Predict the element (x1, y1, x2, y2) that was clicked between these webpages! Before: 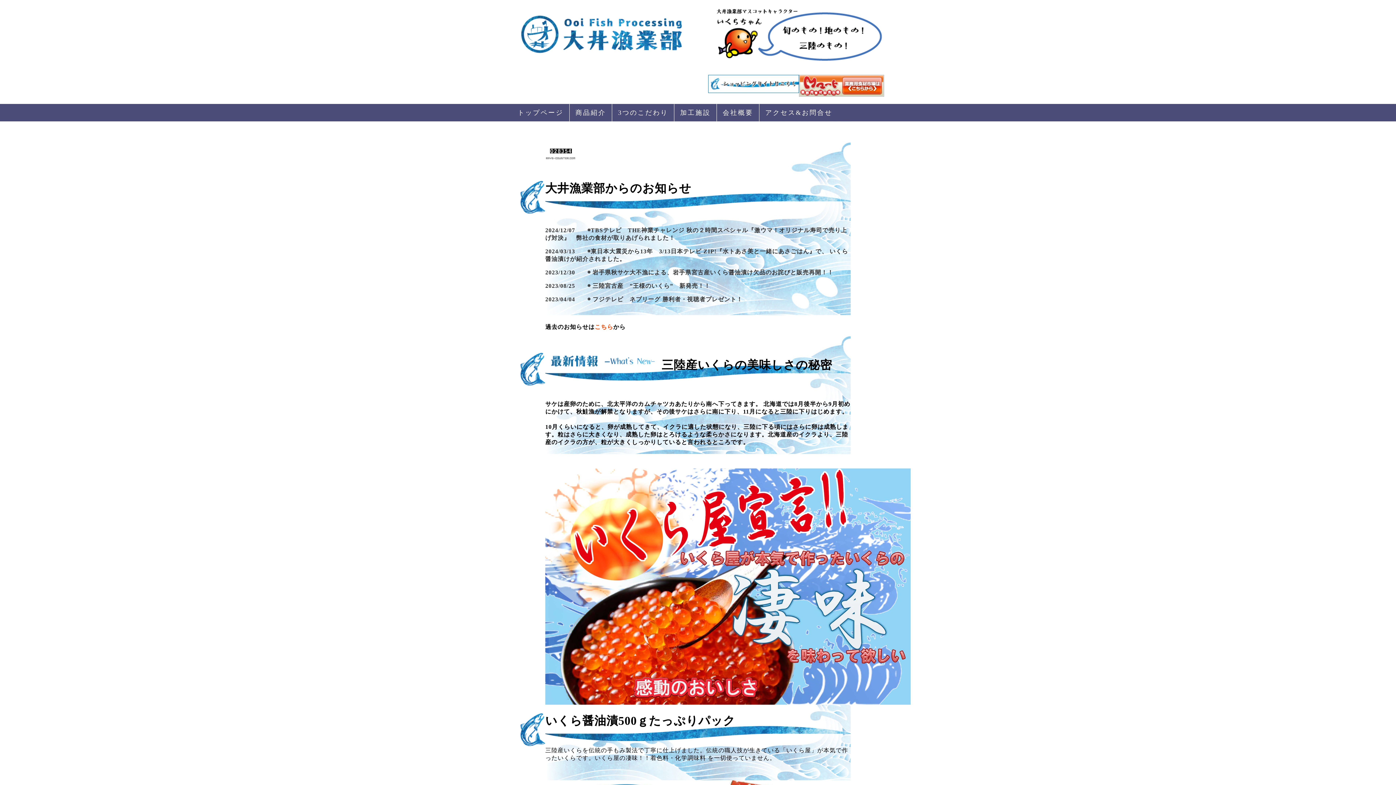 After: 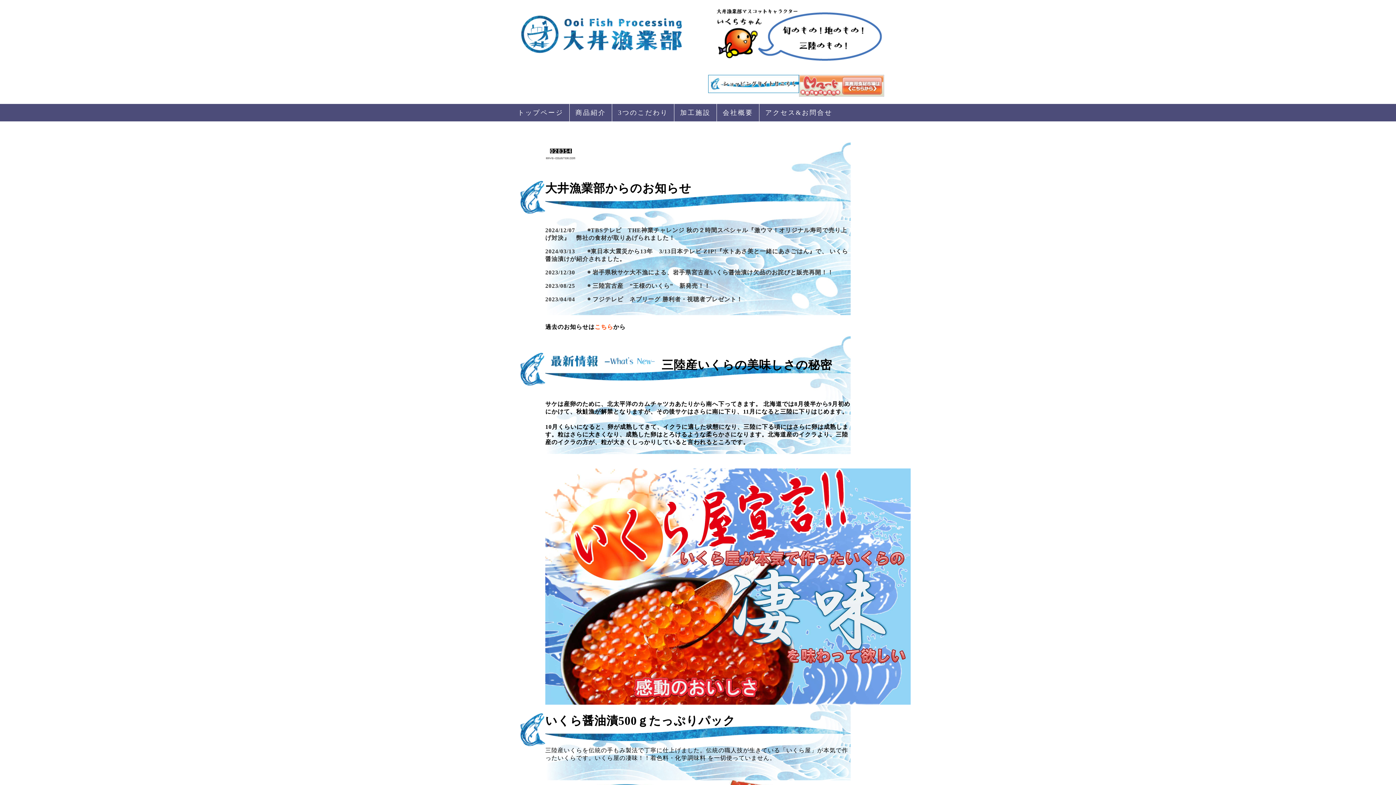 Action: bbox: (799, 91, 884, 97)